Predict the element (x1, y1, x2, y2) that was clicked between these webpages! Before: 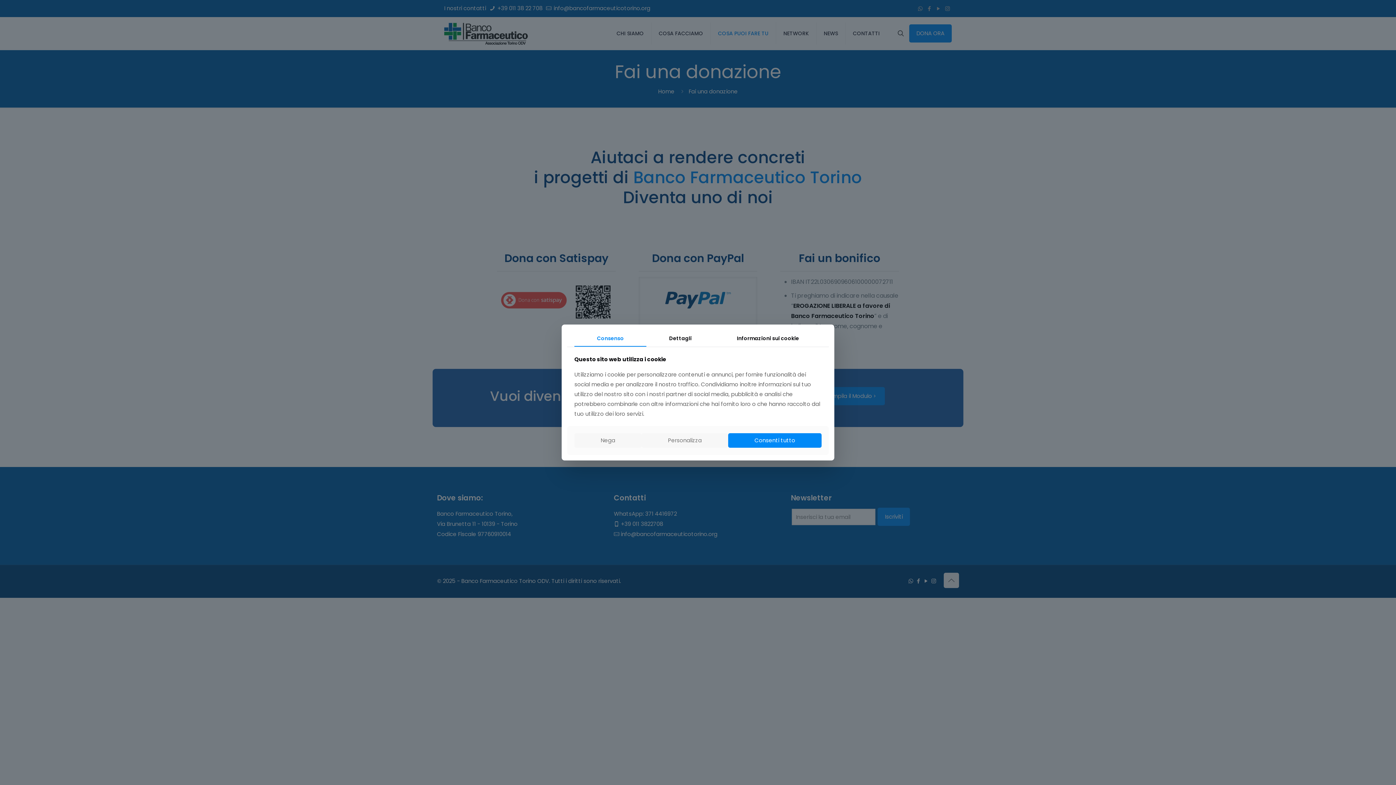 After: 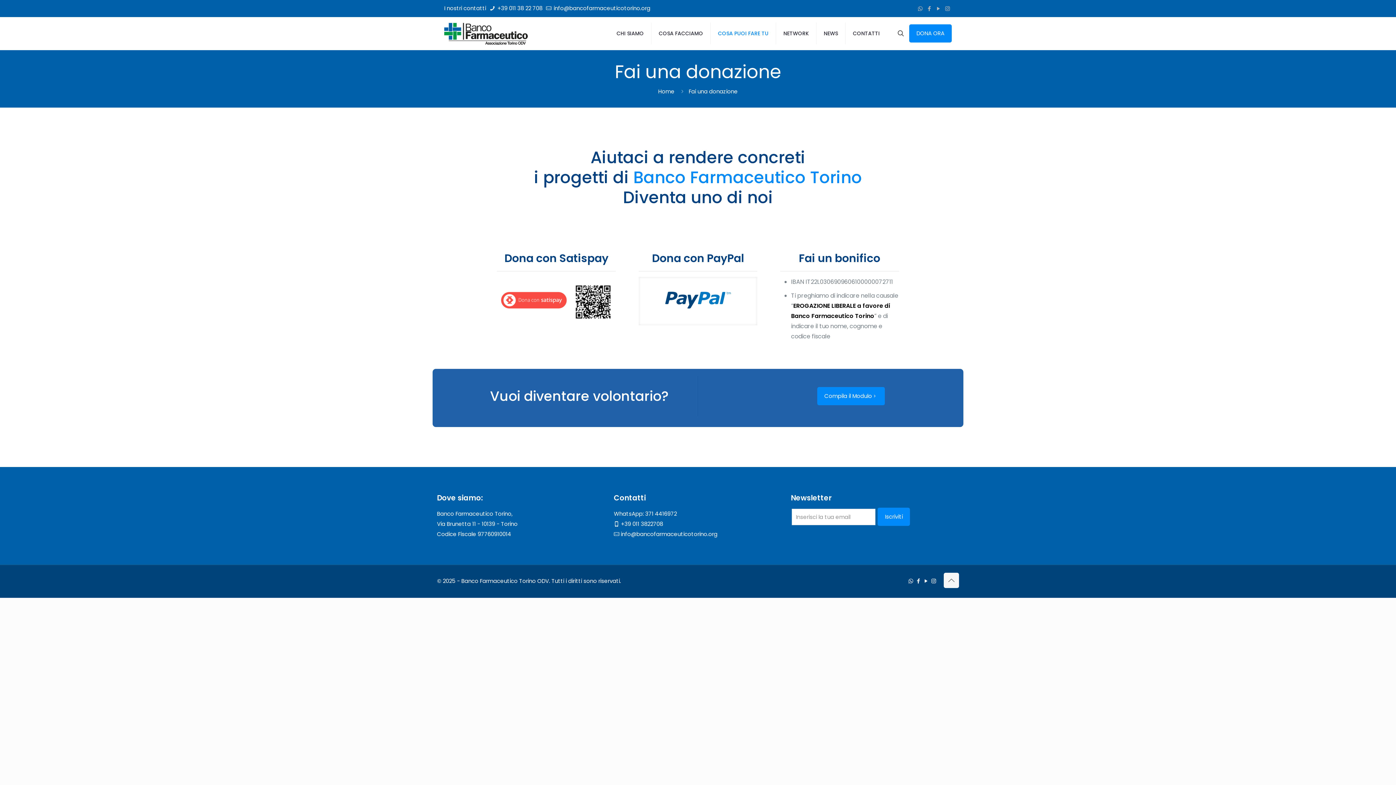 Action: label: Consenti tutto bbox: (728, 433, 821, 448)